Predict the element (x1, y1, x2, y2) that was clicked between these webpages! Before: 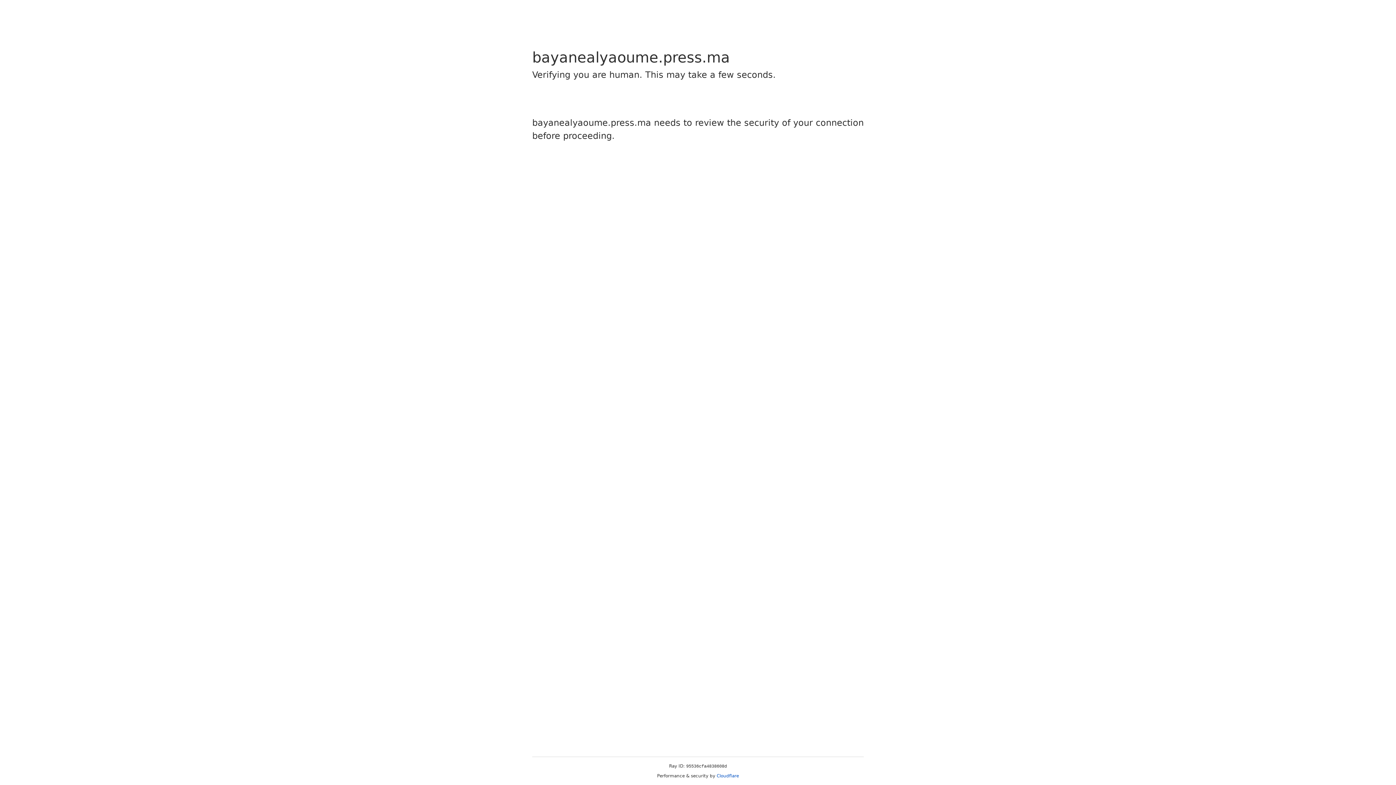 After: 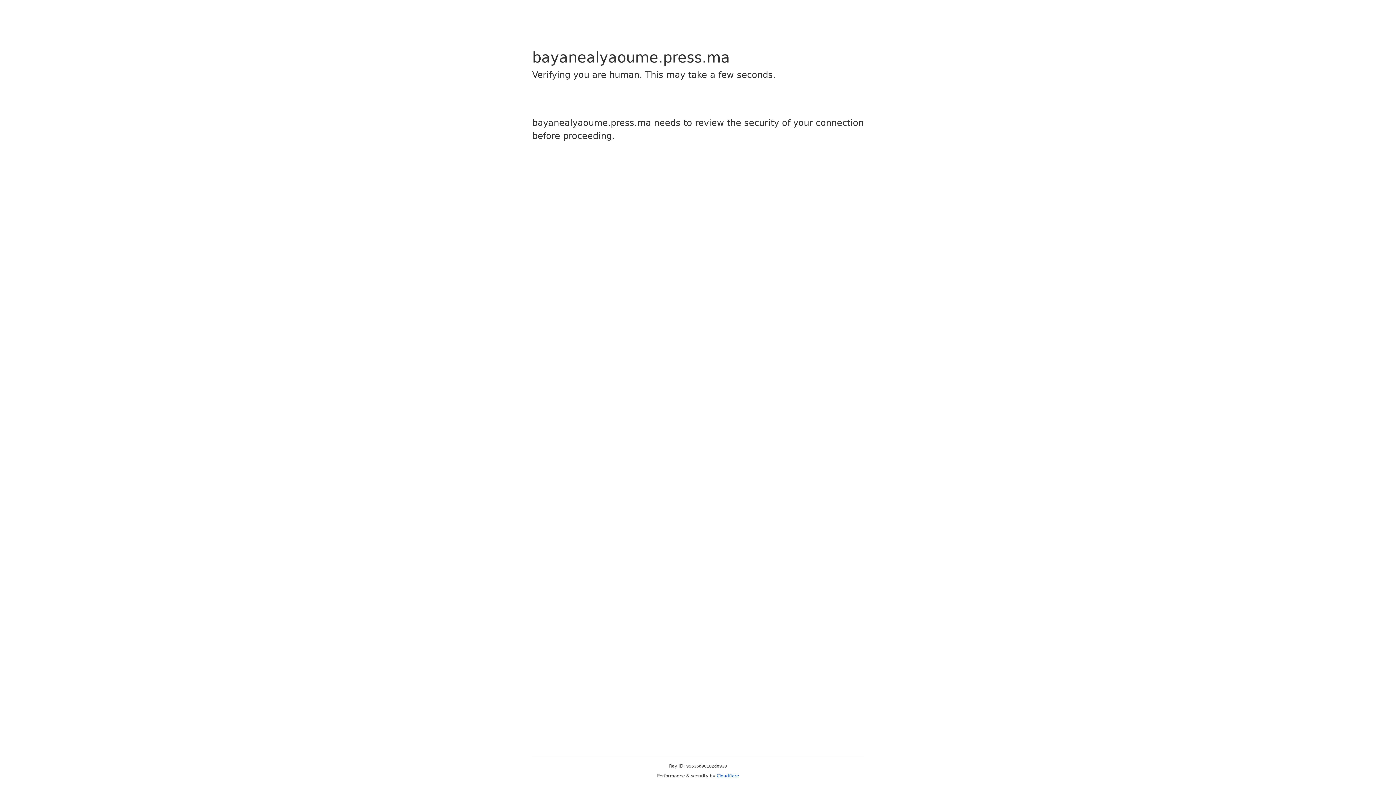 Action: bbox: (716, 773, 739, 778) label: Cloudflare